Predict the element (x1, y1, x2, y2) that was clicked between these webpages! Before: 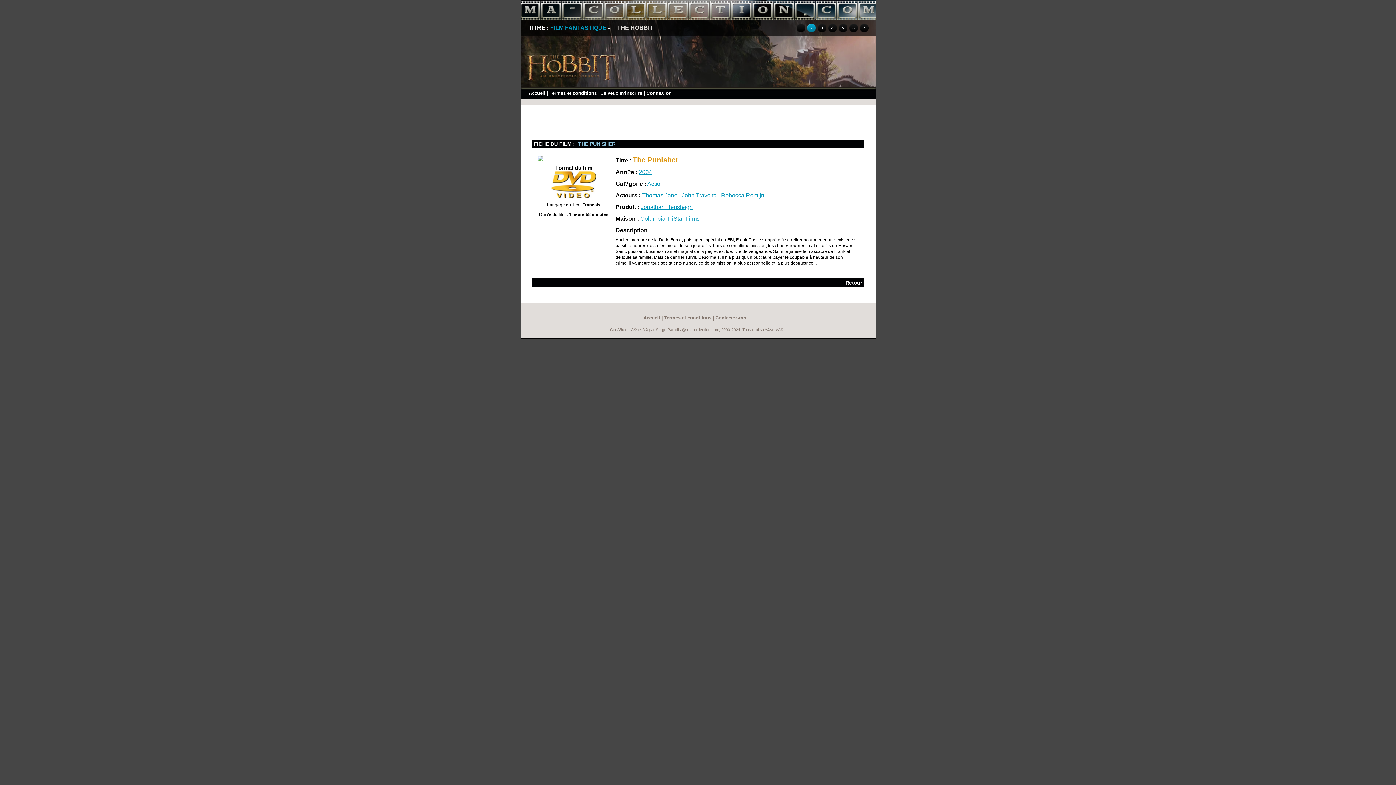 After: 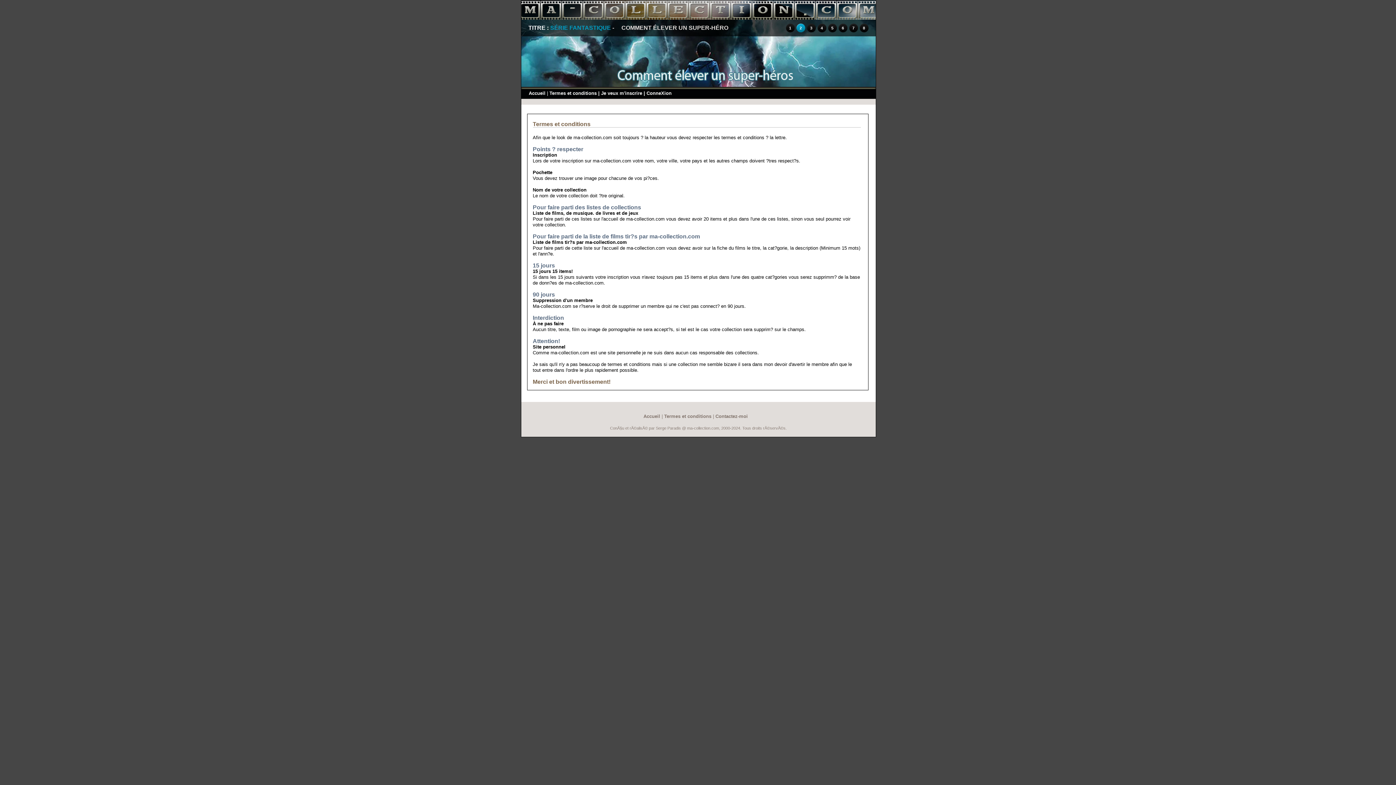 Action: label: Termes et conditions bbox: (549, 90, 596, 96)